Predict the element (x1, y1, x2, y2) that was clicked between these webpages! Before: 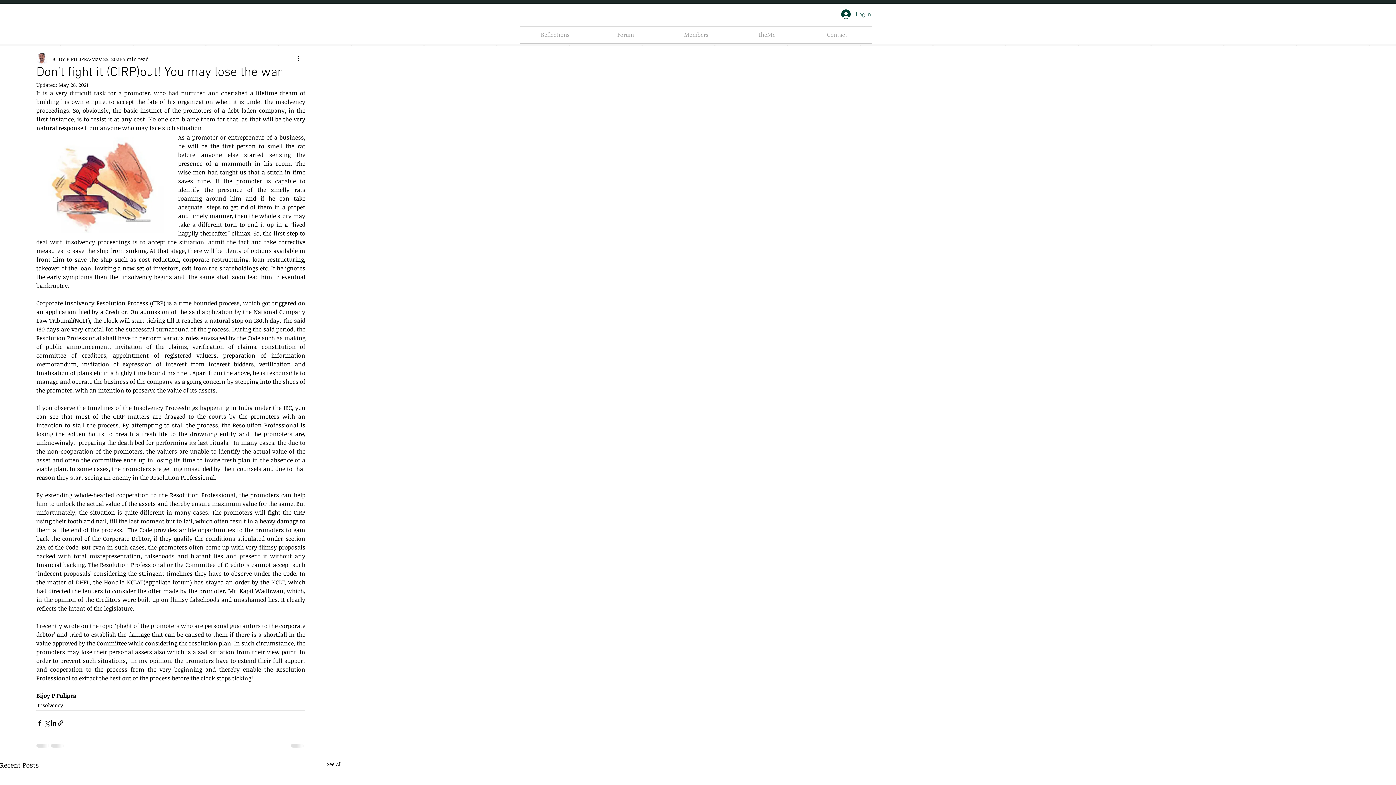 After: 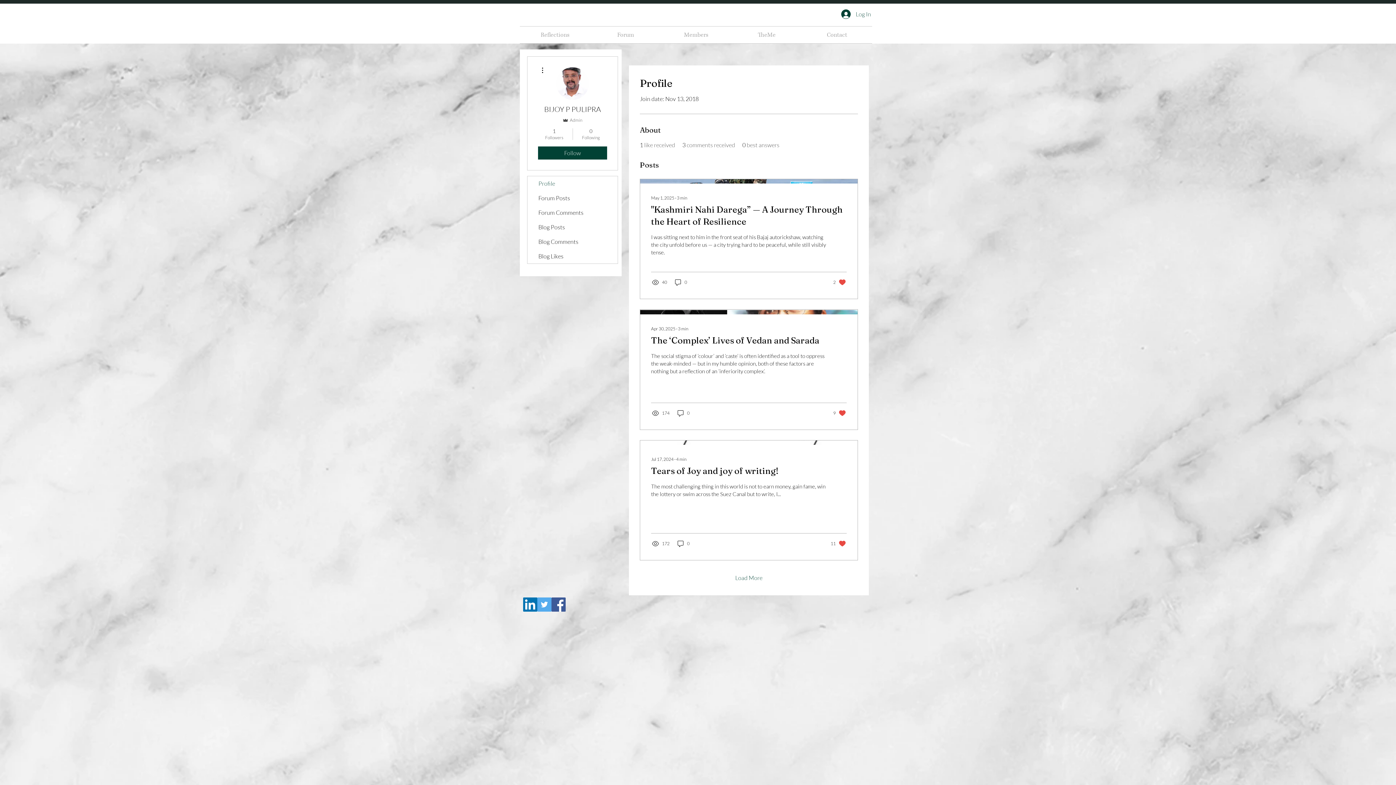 Action: label: BIJOY P PULIPRA bbox: (52, 55, 89, 62)